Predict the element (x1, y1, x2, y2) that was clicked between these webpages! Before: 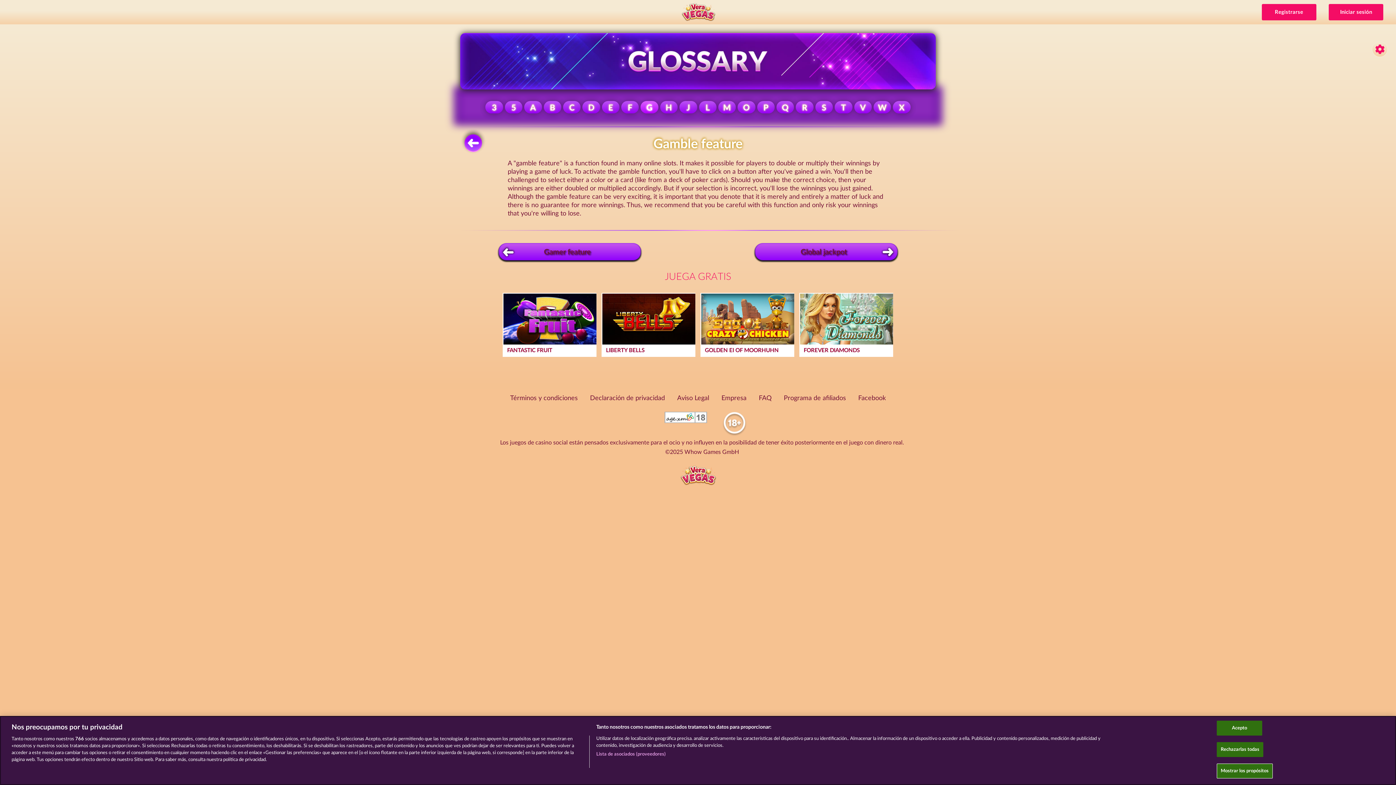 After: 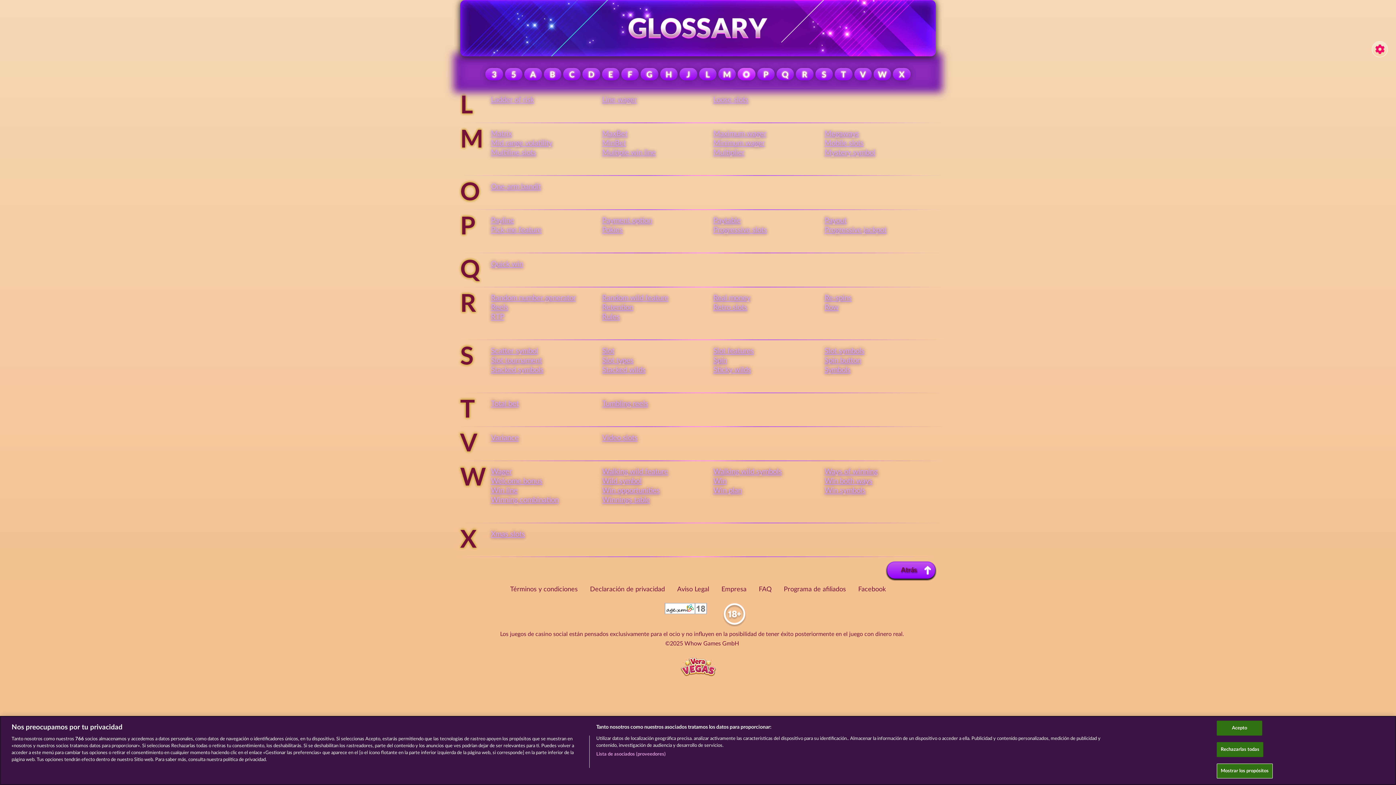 Action: bbox: (737, 105, 757, 111) label: O 